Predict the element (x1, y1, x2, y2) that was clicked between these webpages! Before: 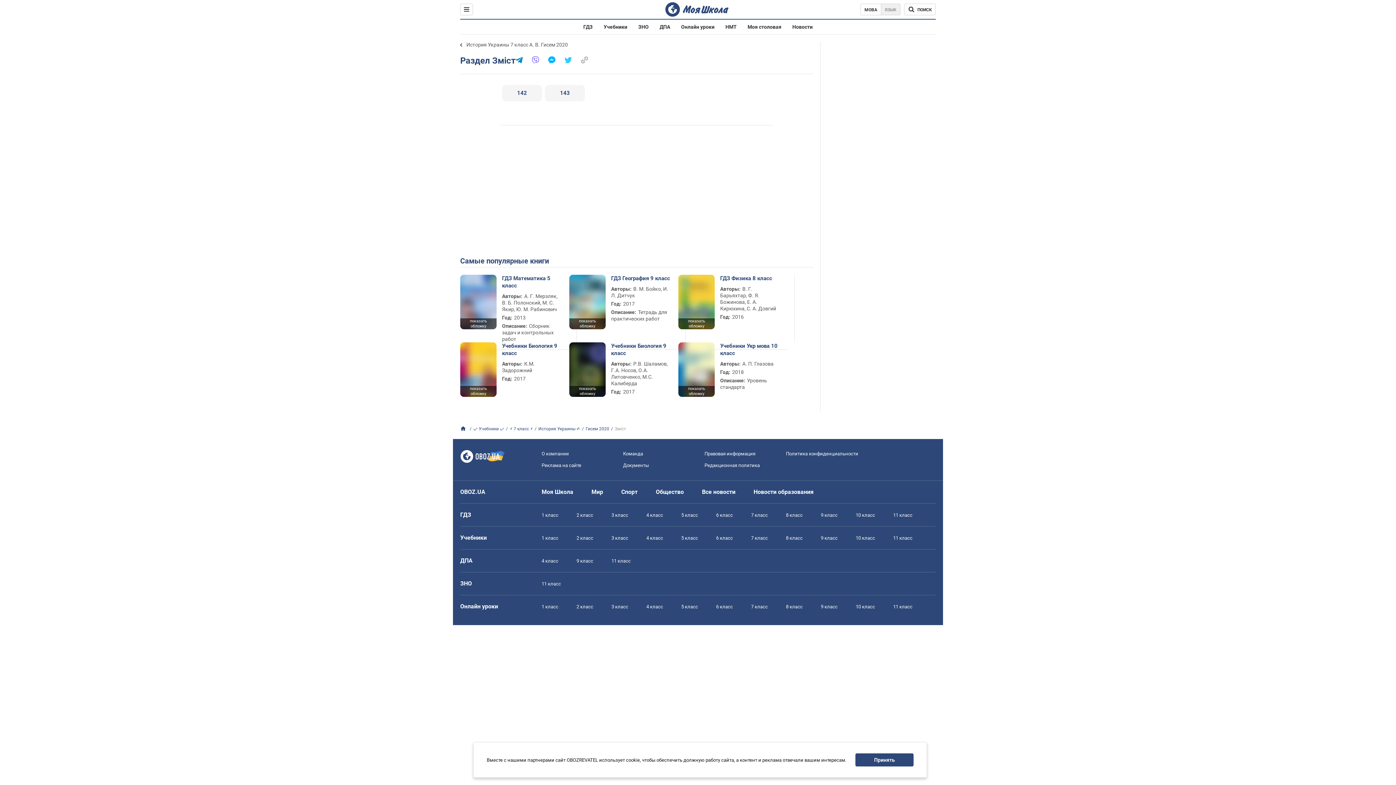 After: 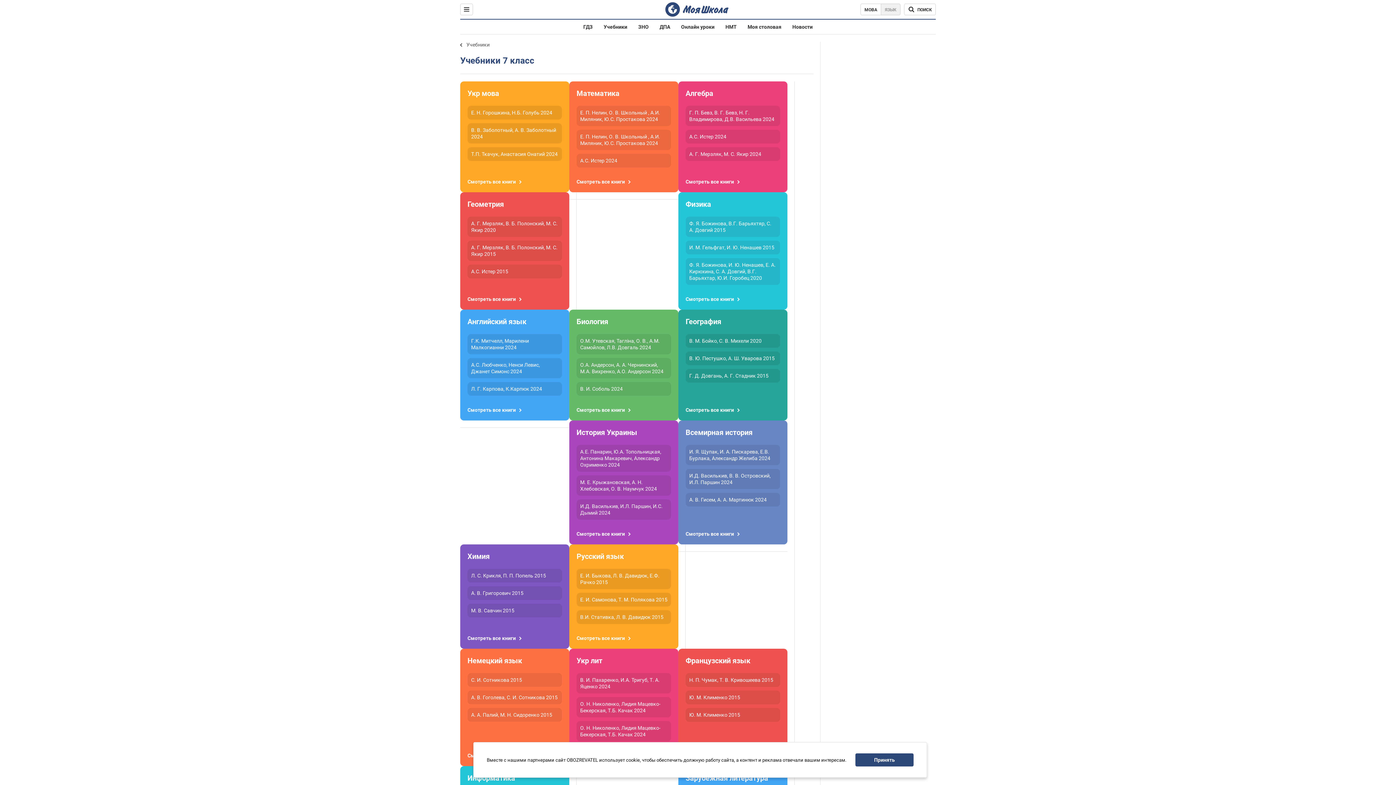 Action: label: ⚡ 7 класс ⚡ bbox: (509, 426, 533, 432)